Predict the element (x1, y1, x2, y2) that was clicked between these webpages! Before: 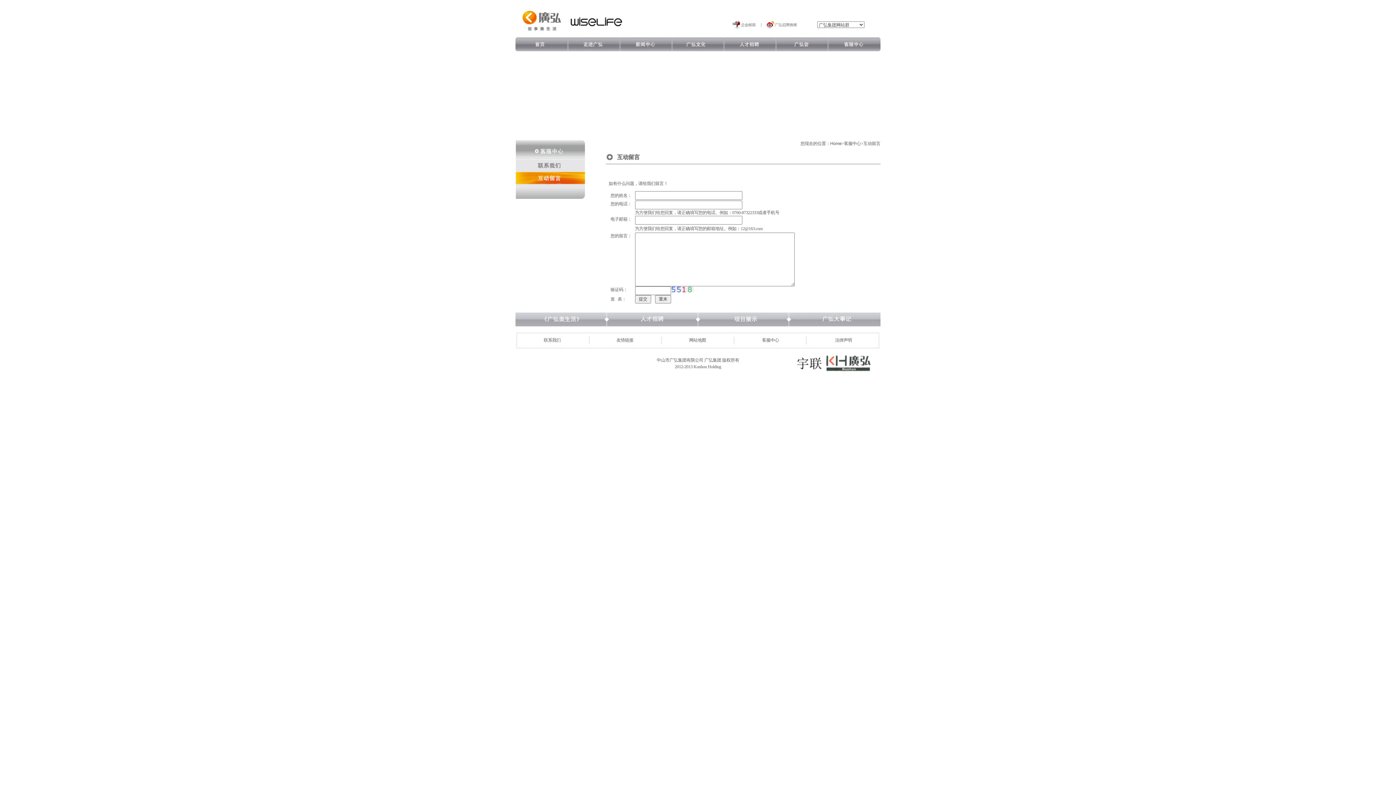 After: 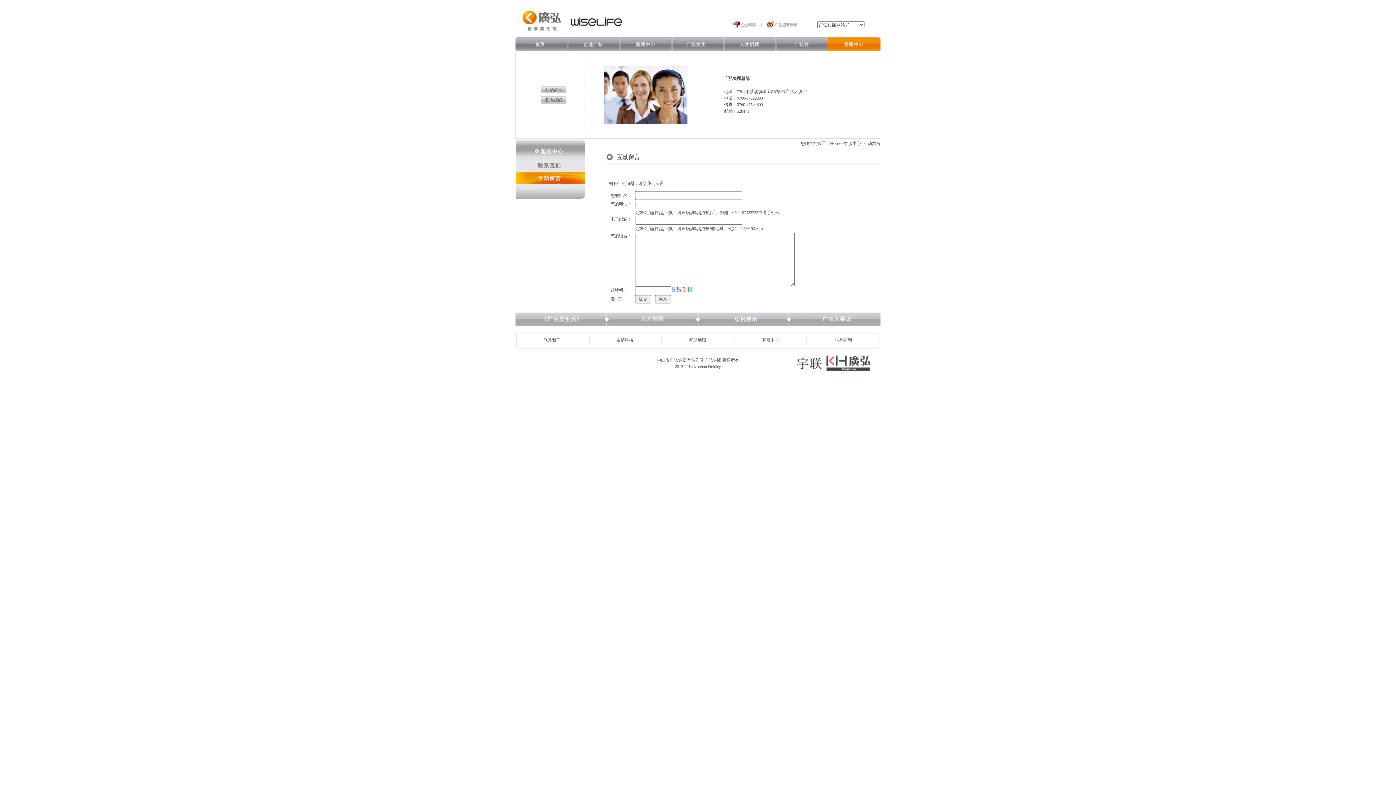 Action: bbox: (828, 47, 880, 52)